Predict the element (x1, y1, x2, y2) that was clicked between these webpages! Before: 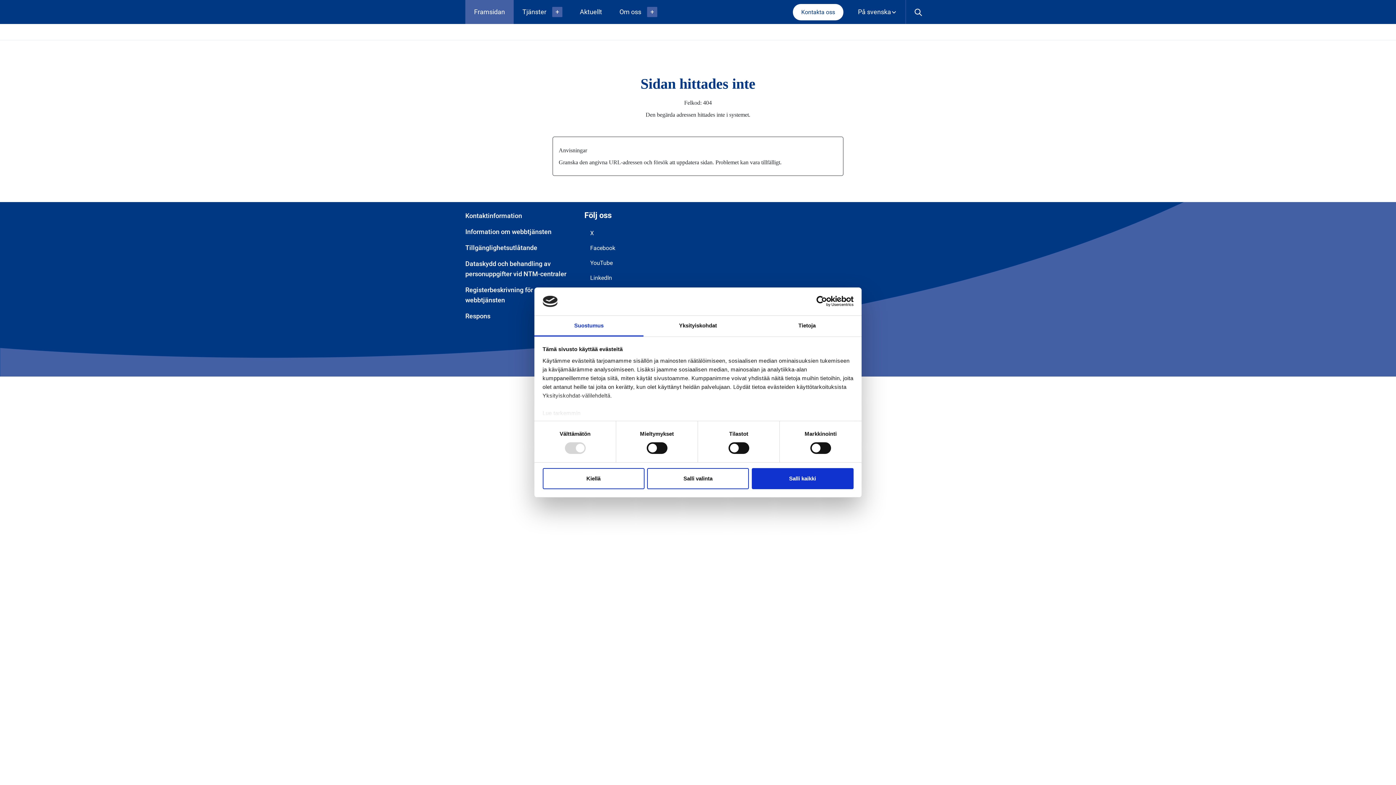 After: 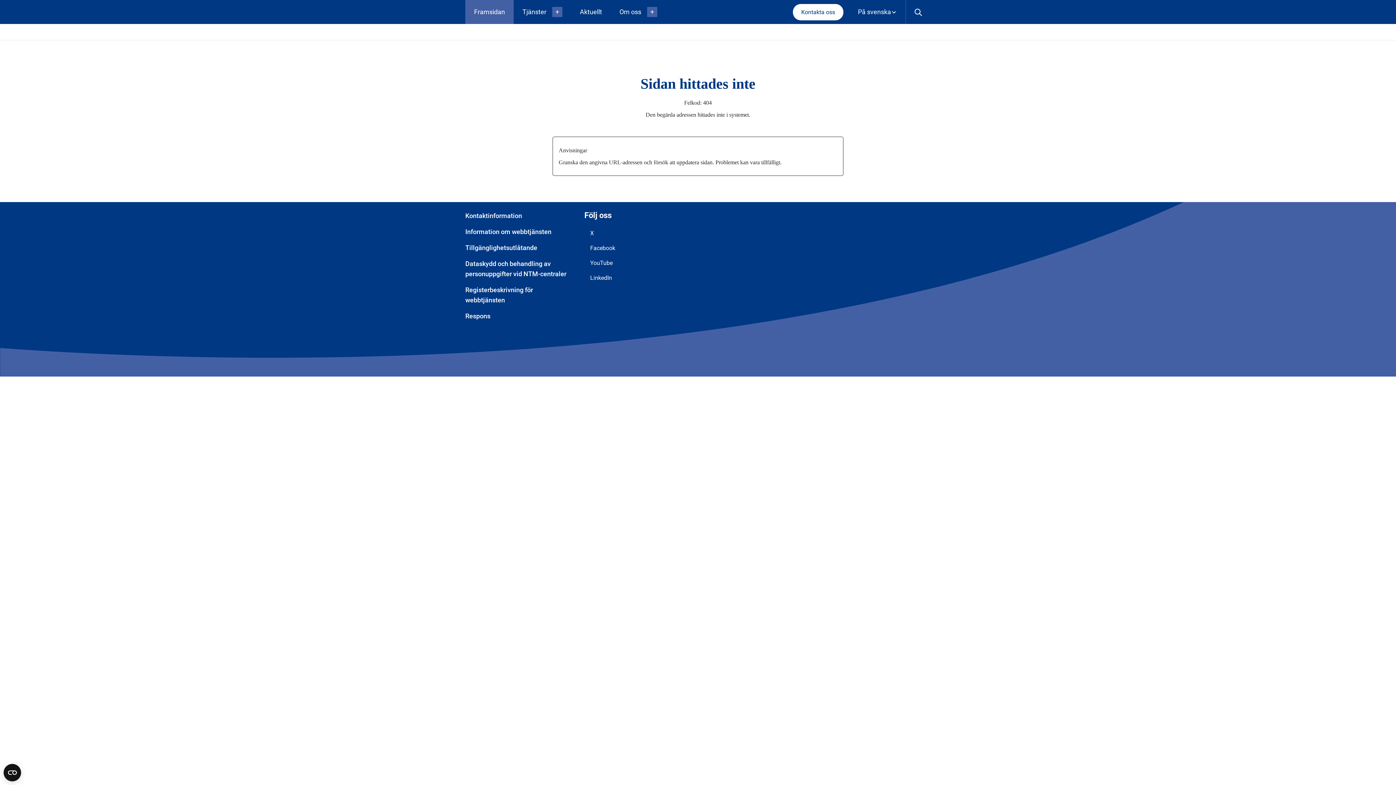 Action: label: Kiellä bbox: (542, 468, 644, 489)